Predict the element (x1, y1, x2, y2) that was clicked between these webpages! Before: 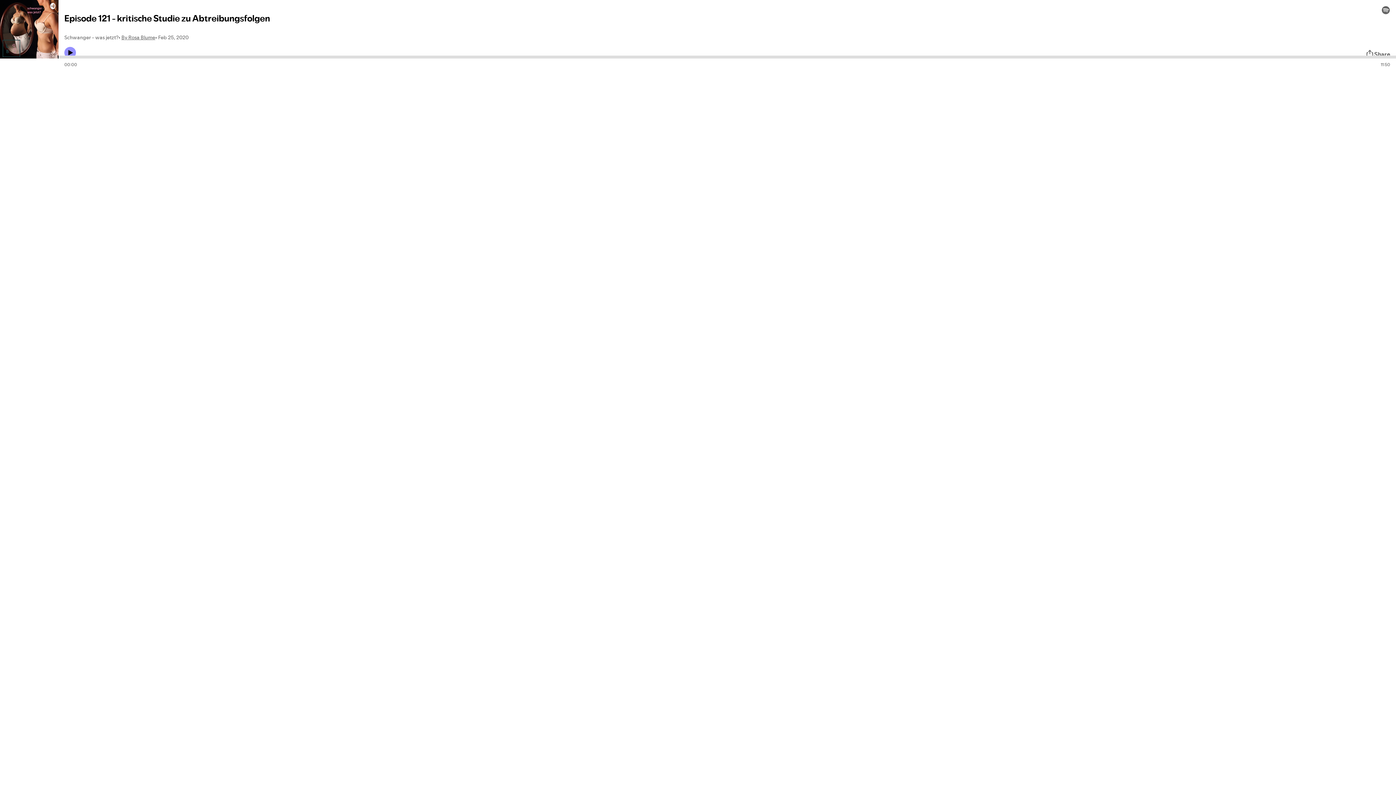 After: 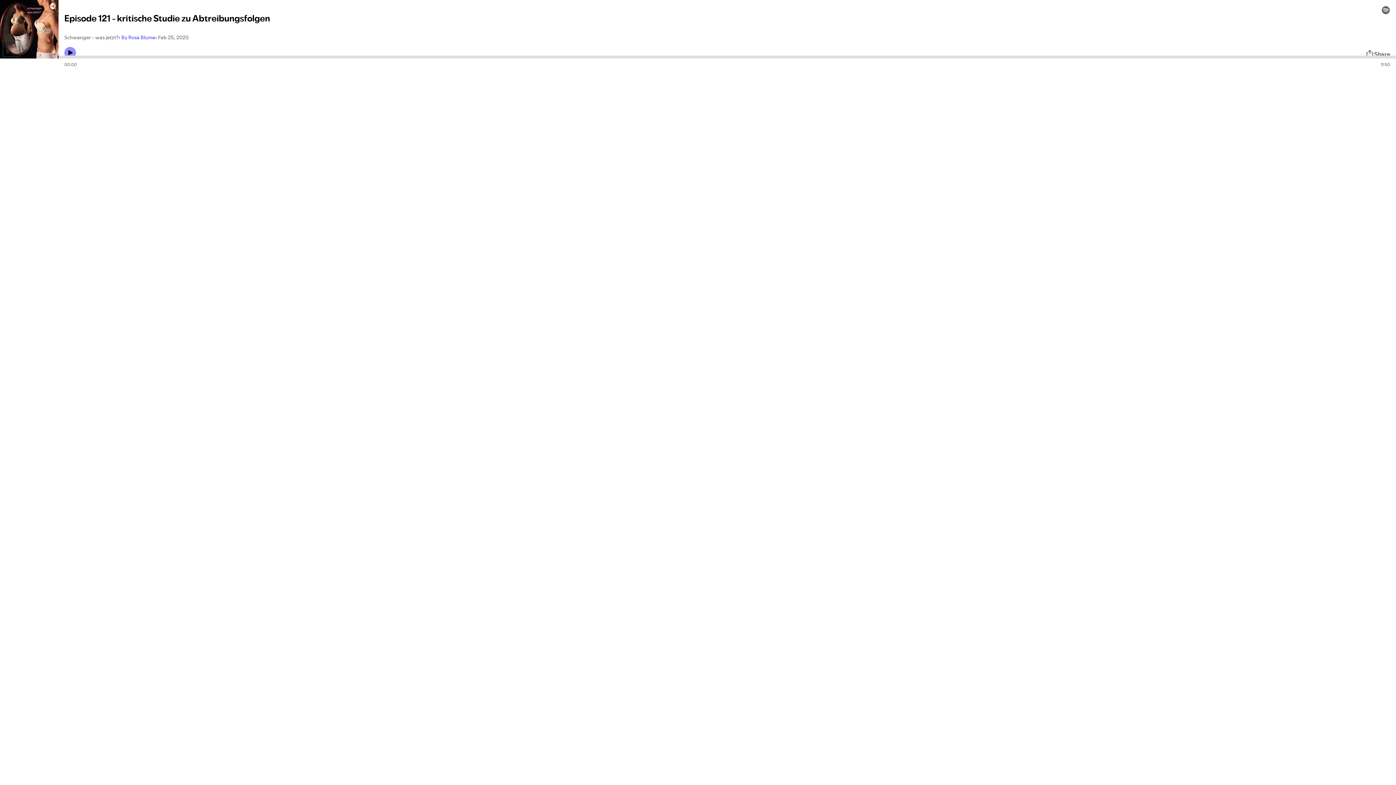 Action: label: By Rosa Blume bbox: (121, 33, 155, 41)